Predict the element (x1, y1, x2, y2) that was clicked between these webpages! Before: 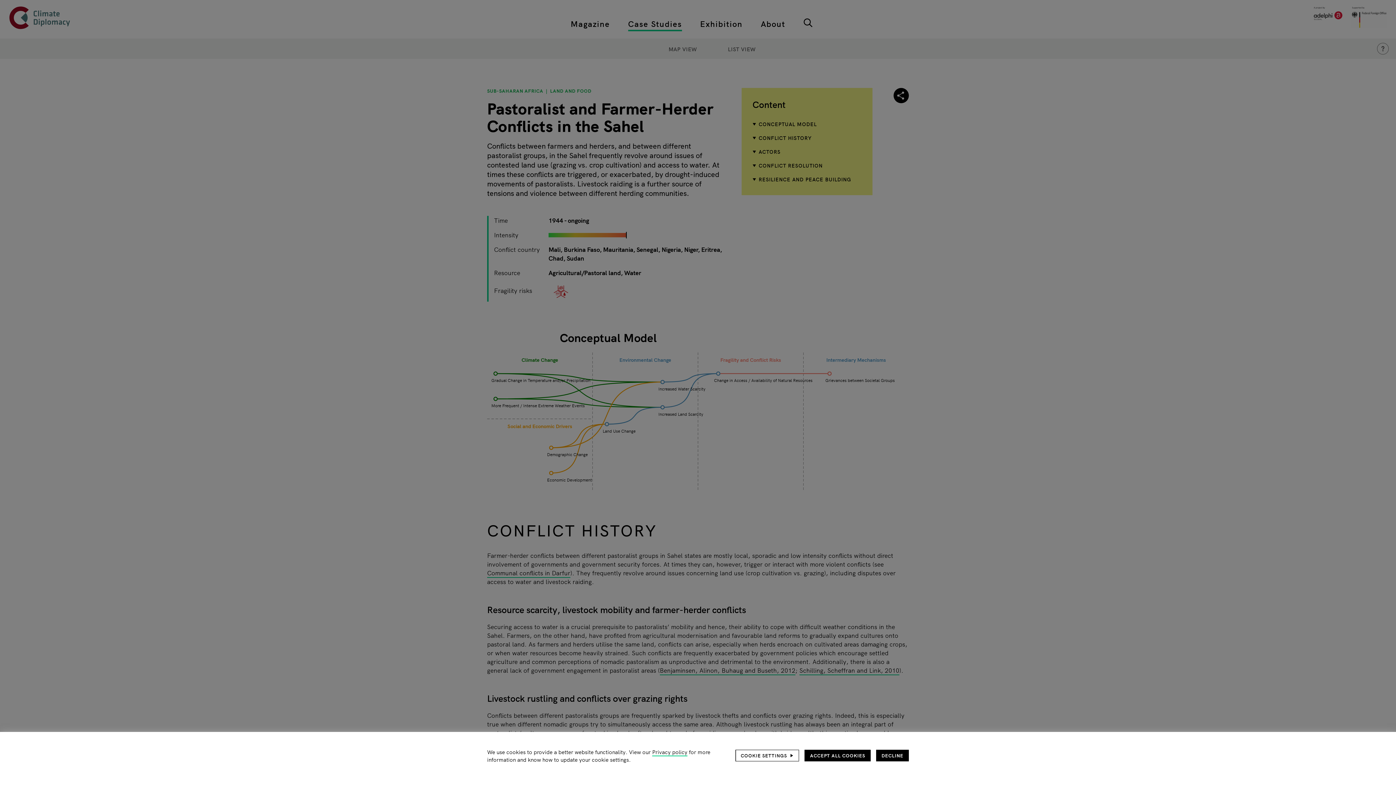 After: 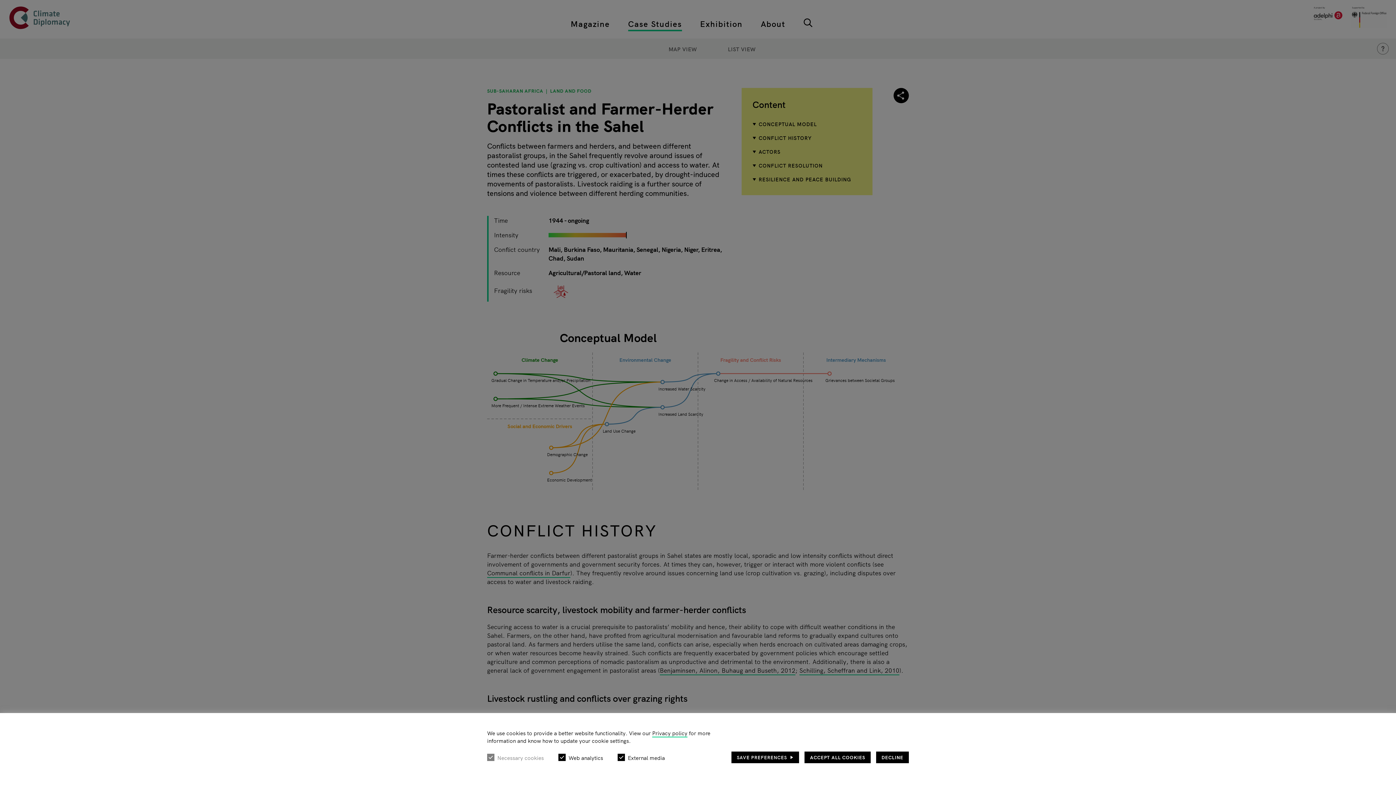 Action: bbox: (735, 750, 799, 761) label: COOKIE SETTINGS